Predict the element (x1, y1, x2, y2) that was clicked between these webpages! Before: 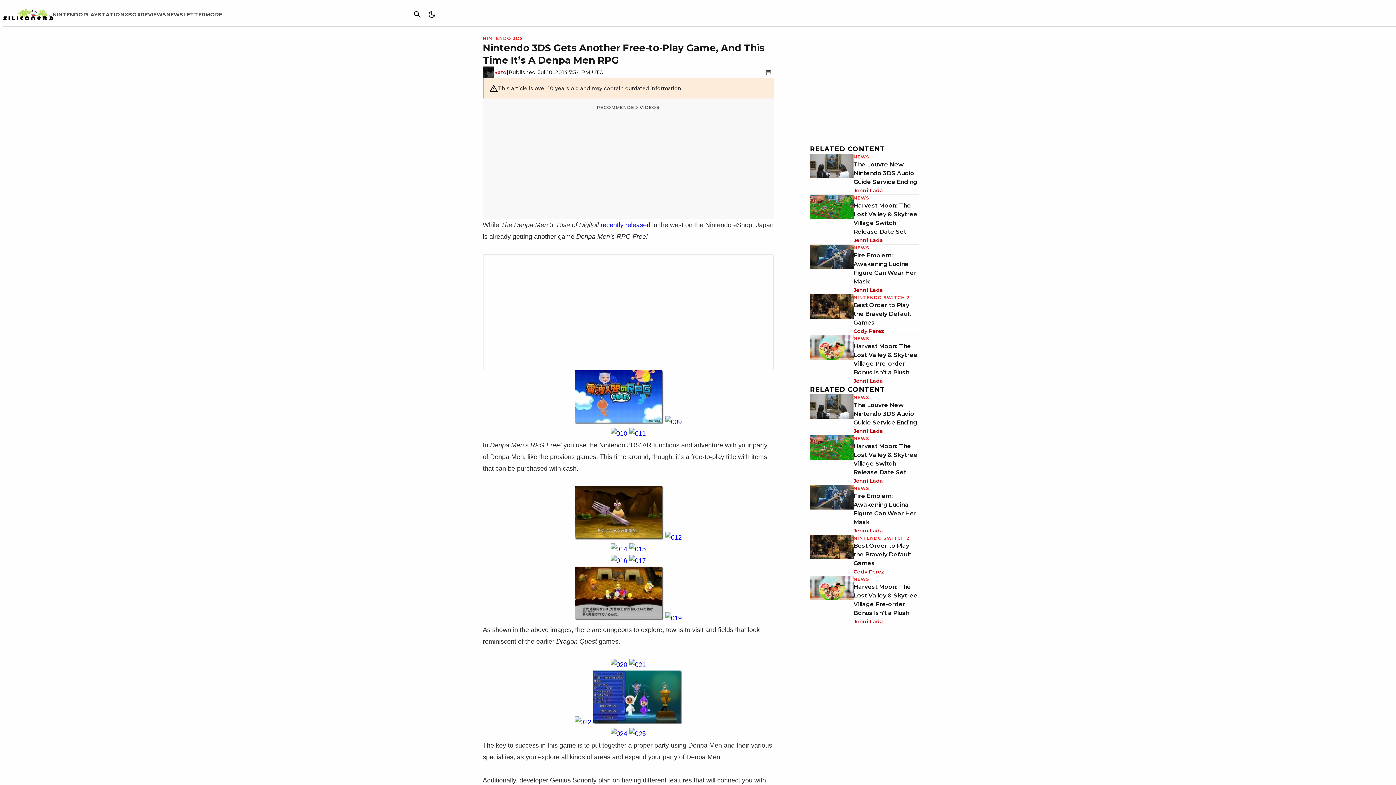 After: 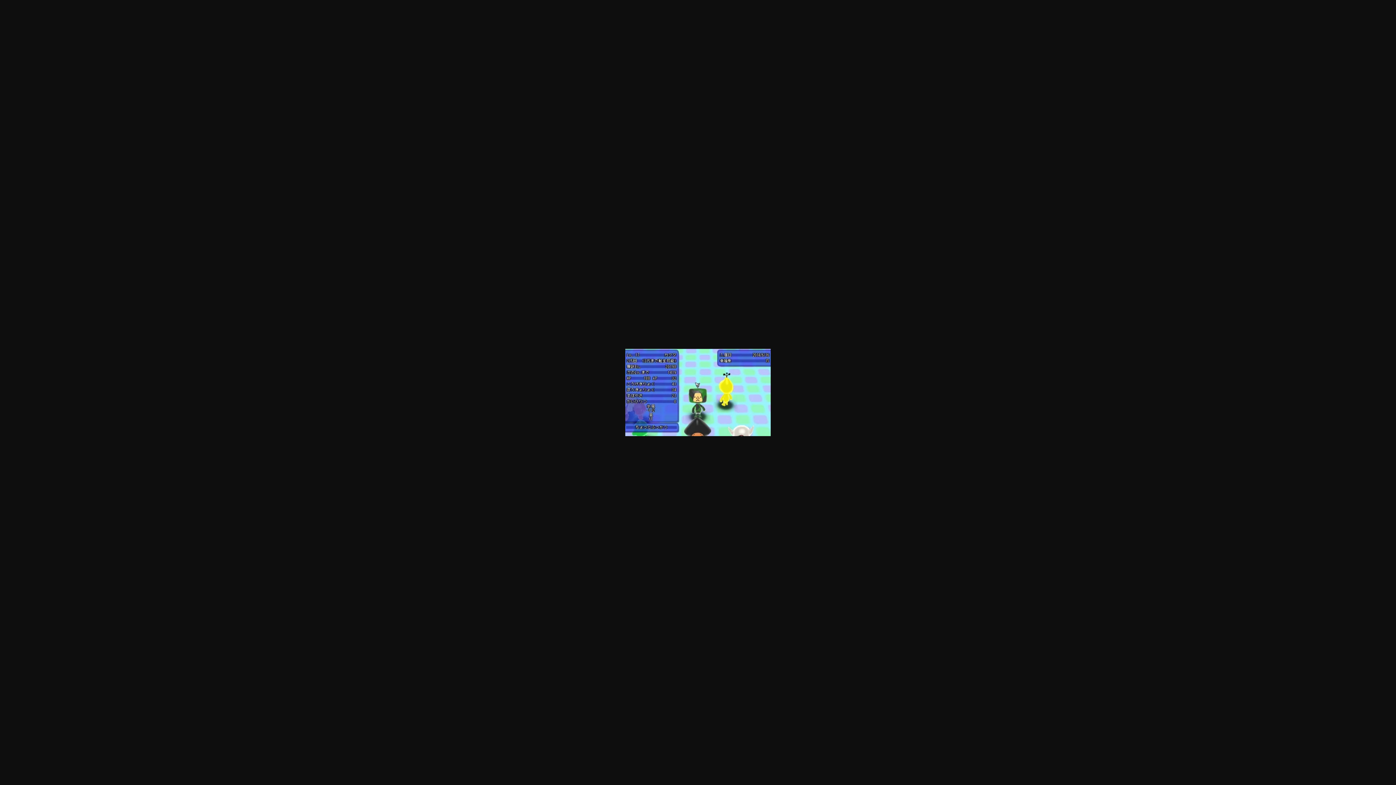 Action: bbox: (610, 661, 627, 668)